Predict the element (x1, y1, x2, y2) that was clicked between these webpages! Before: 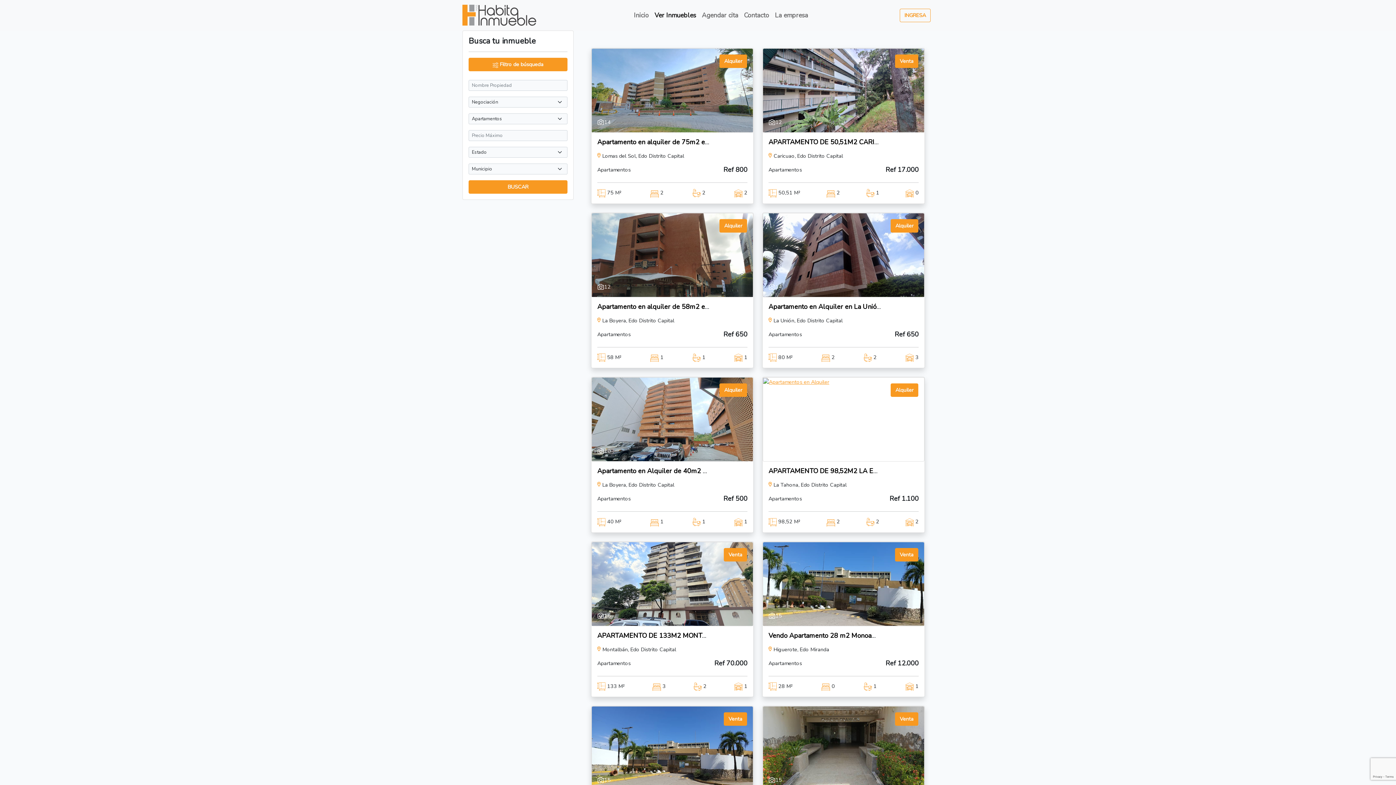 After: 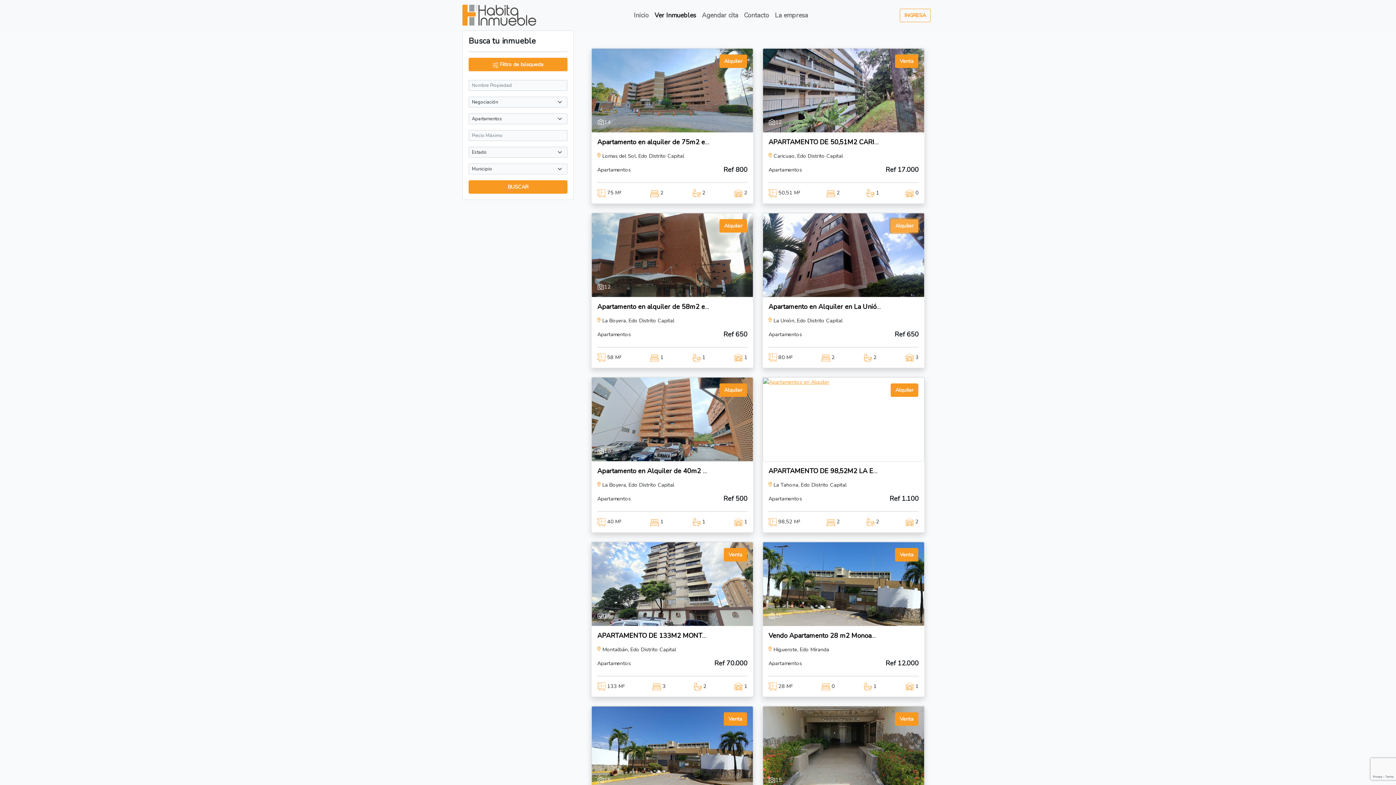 Action: label: Alquiler bbox: (890, 219, 918, 232)